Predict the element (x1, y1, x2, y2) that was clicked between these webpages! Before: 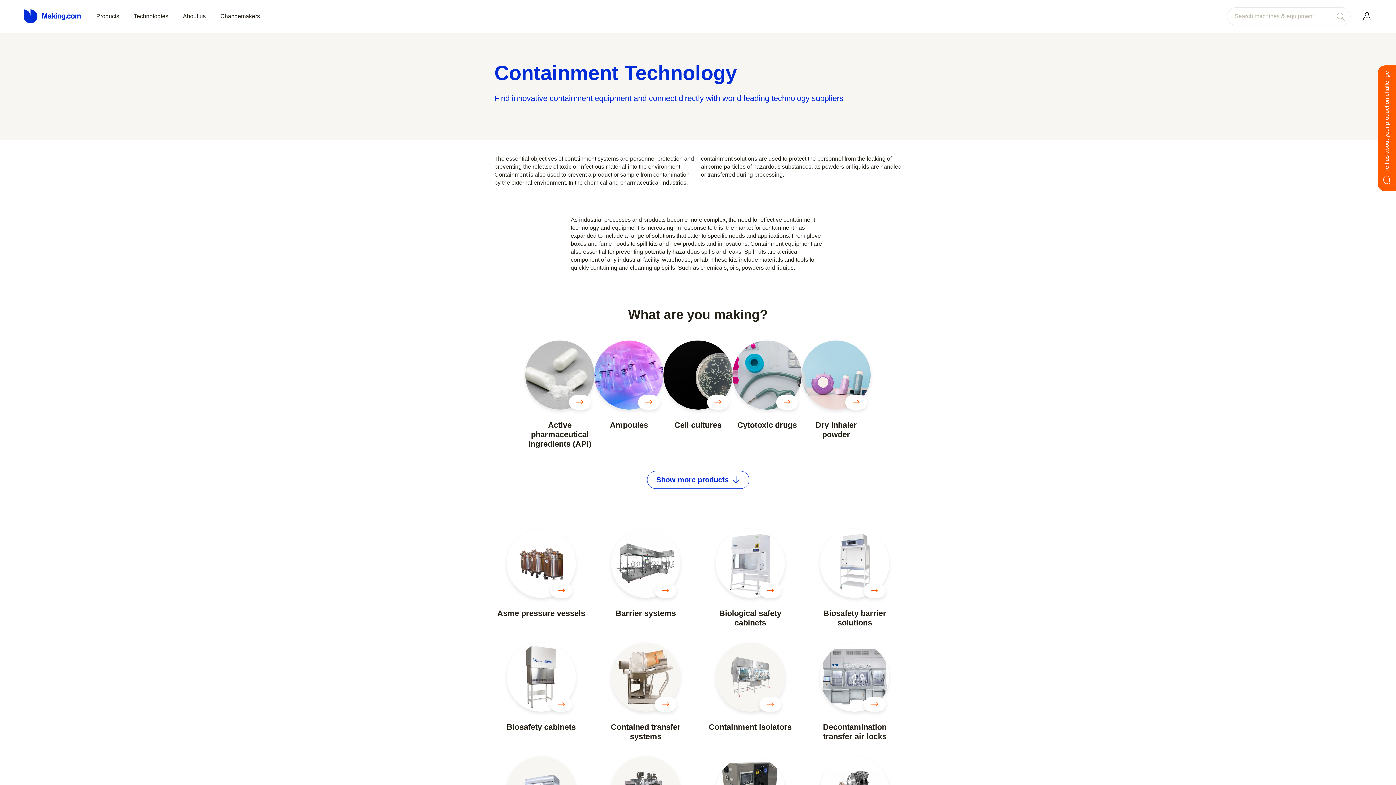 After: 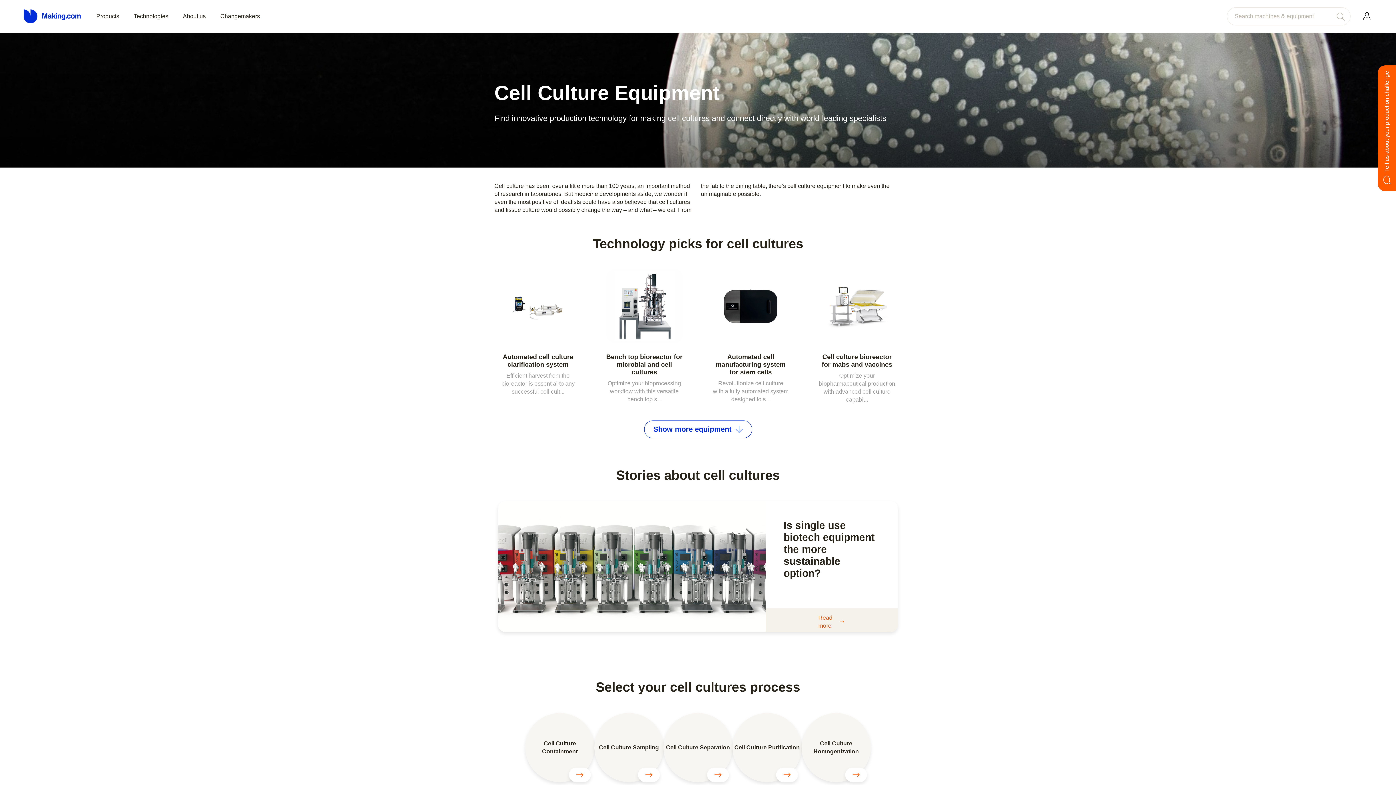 Action: label: Cell cultures bbox: (663, 340, 732, 453)